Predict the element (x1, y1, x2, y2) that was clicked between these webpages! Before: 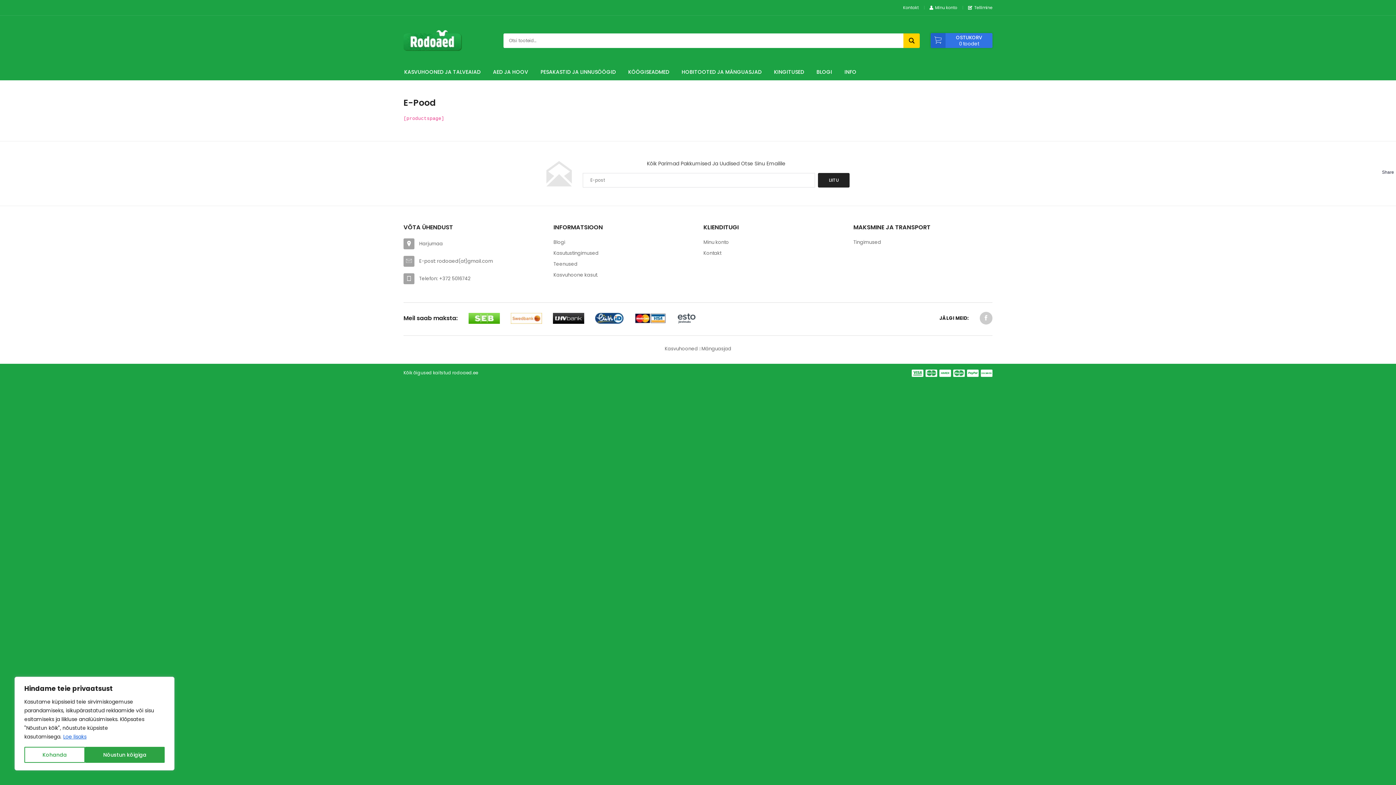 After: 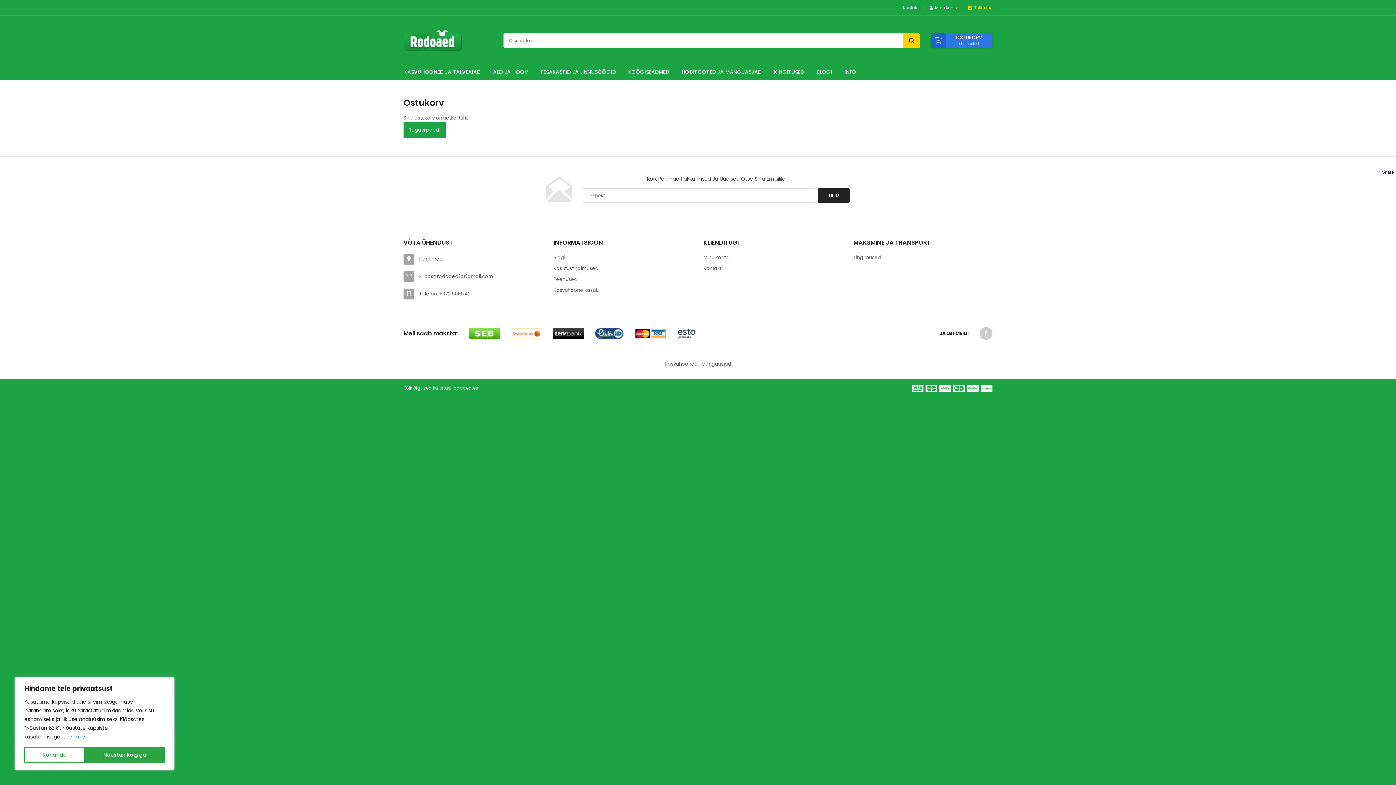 Action: bbox: (968, 4, 992, 10) label: Tellimine